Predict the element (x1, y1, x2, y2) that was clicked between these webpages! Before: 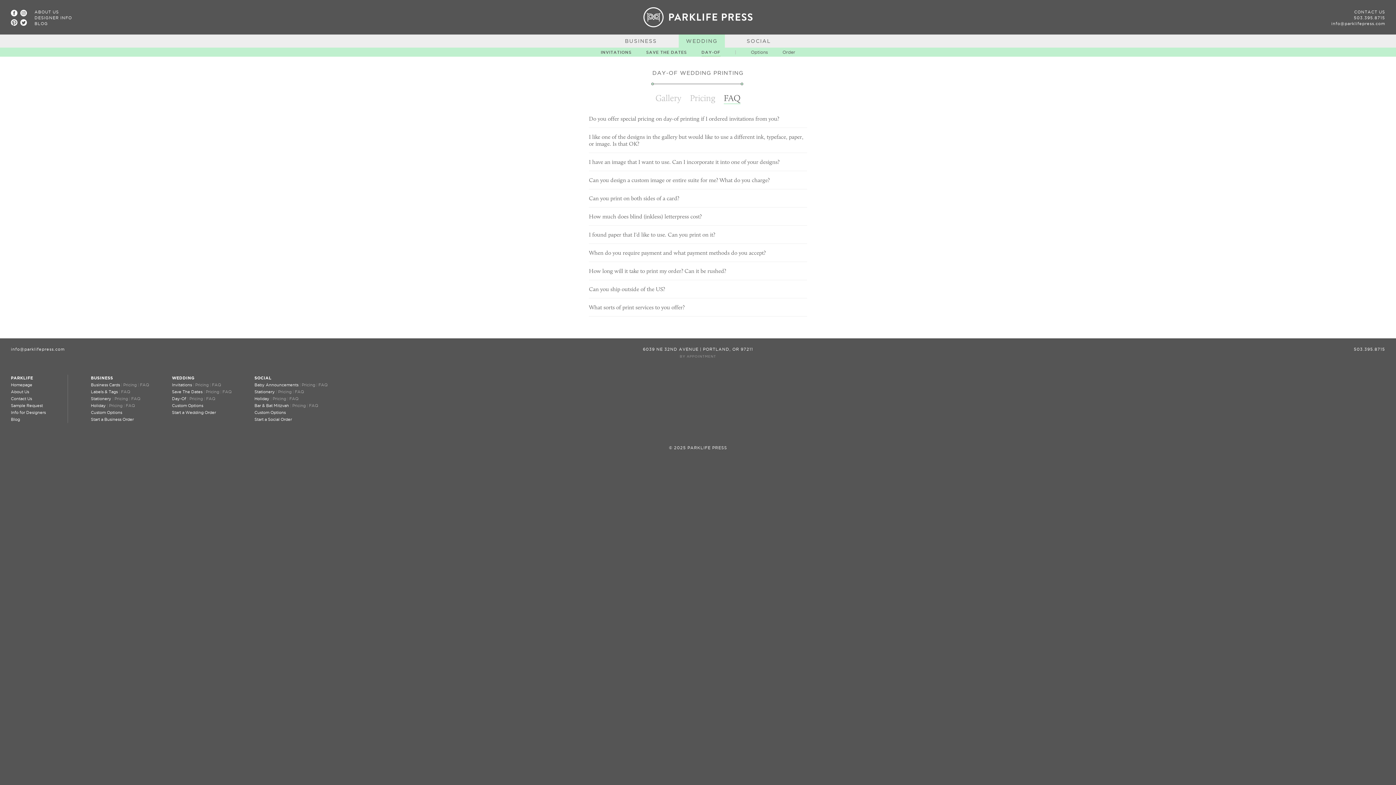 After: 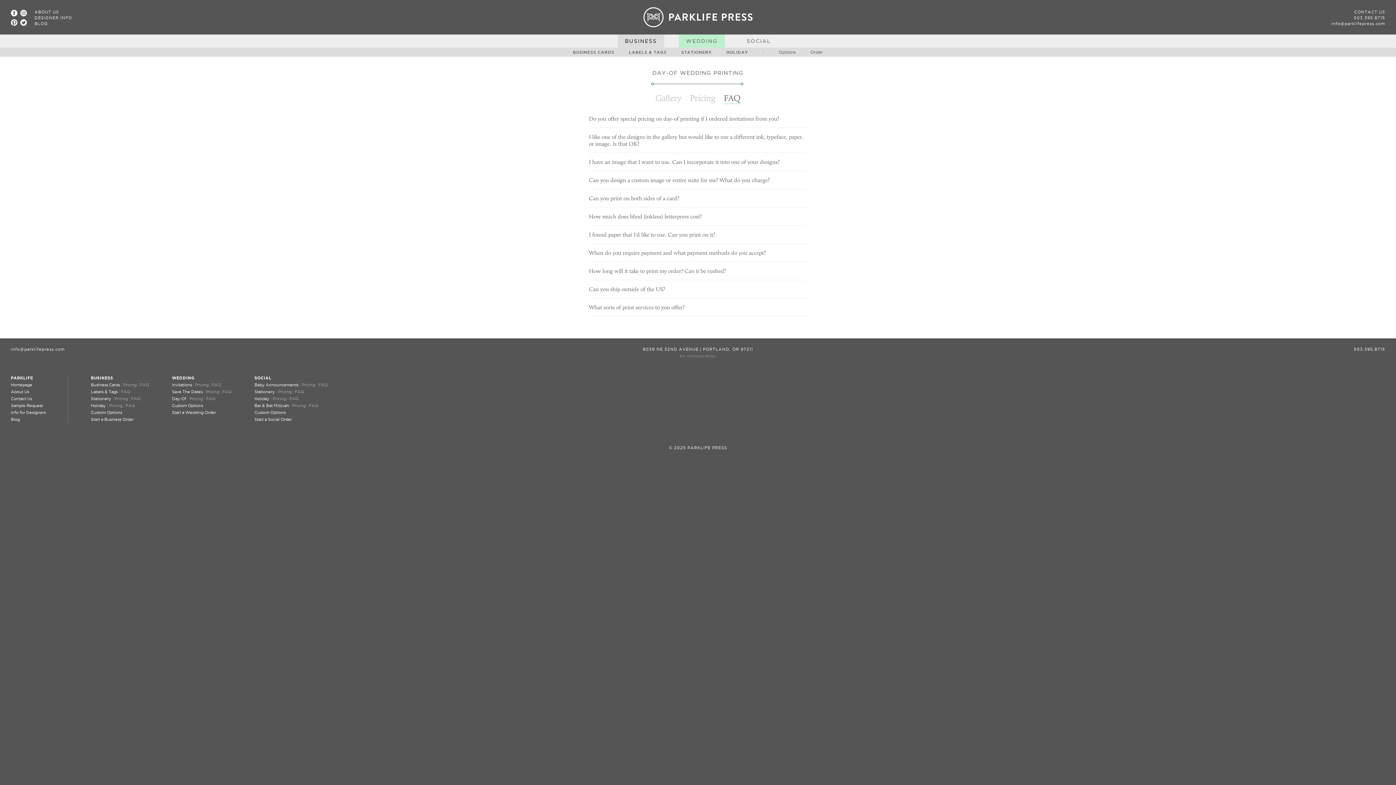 Action: bbox: (625, 38, 657, 44) label: BUSINESS